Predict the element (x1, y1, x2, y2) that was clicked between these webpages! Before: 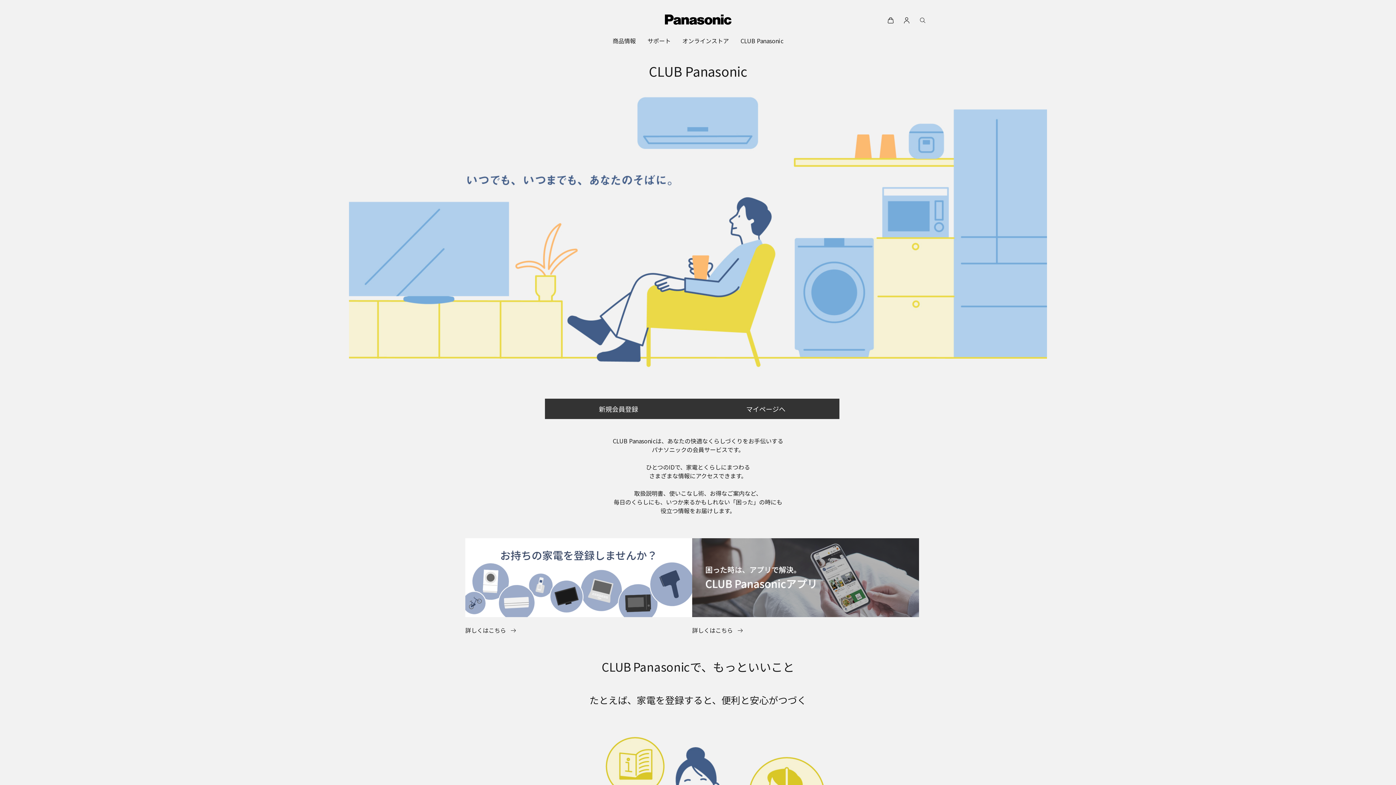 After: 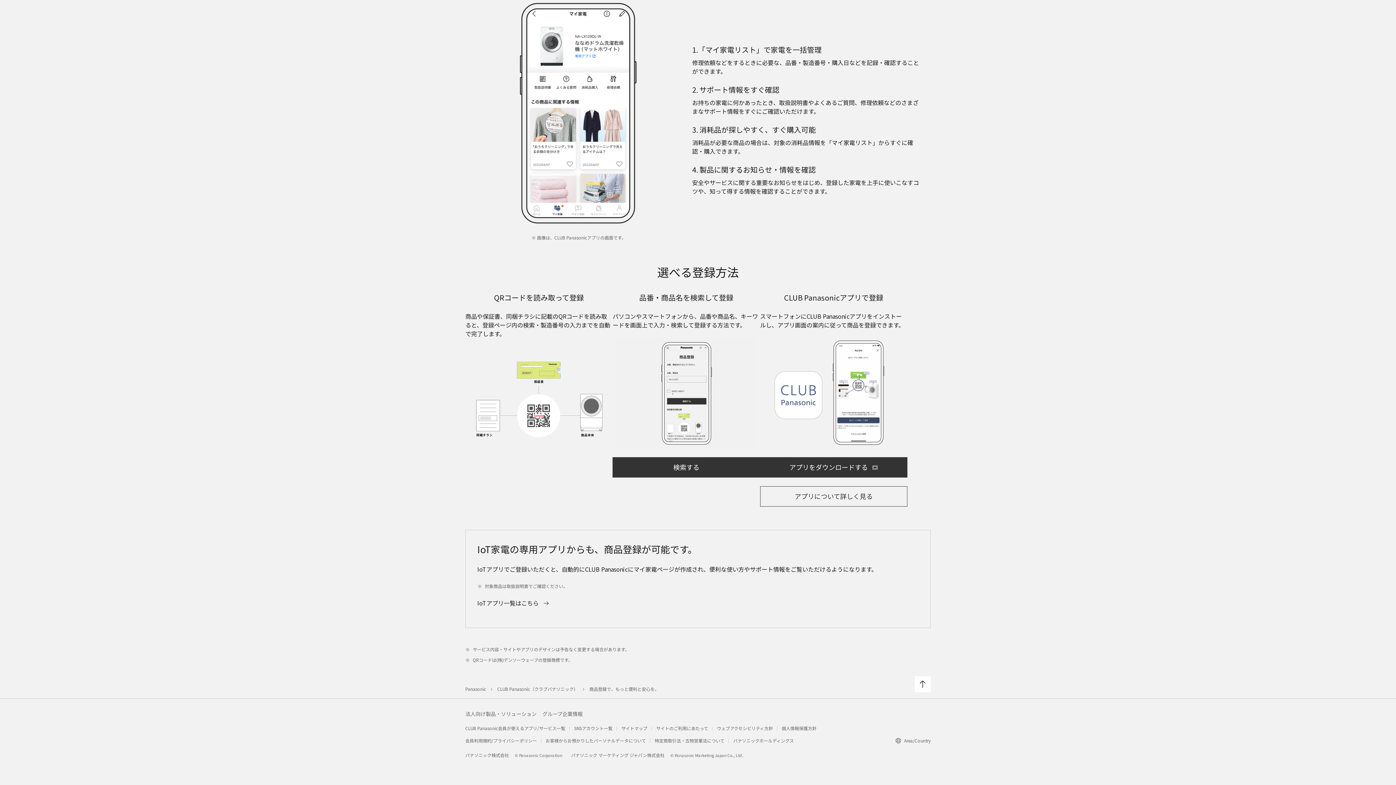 Action: bbox: (465, 538, 692, 617)